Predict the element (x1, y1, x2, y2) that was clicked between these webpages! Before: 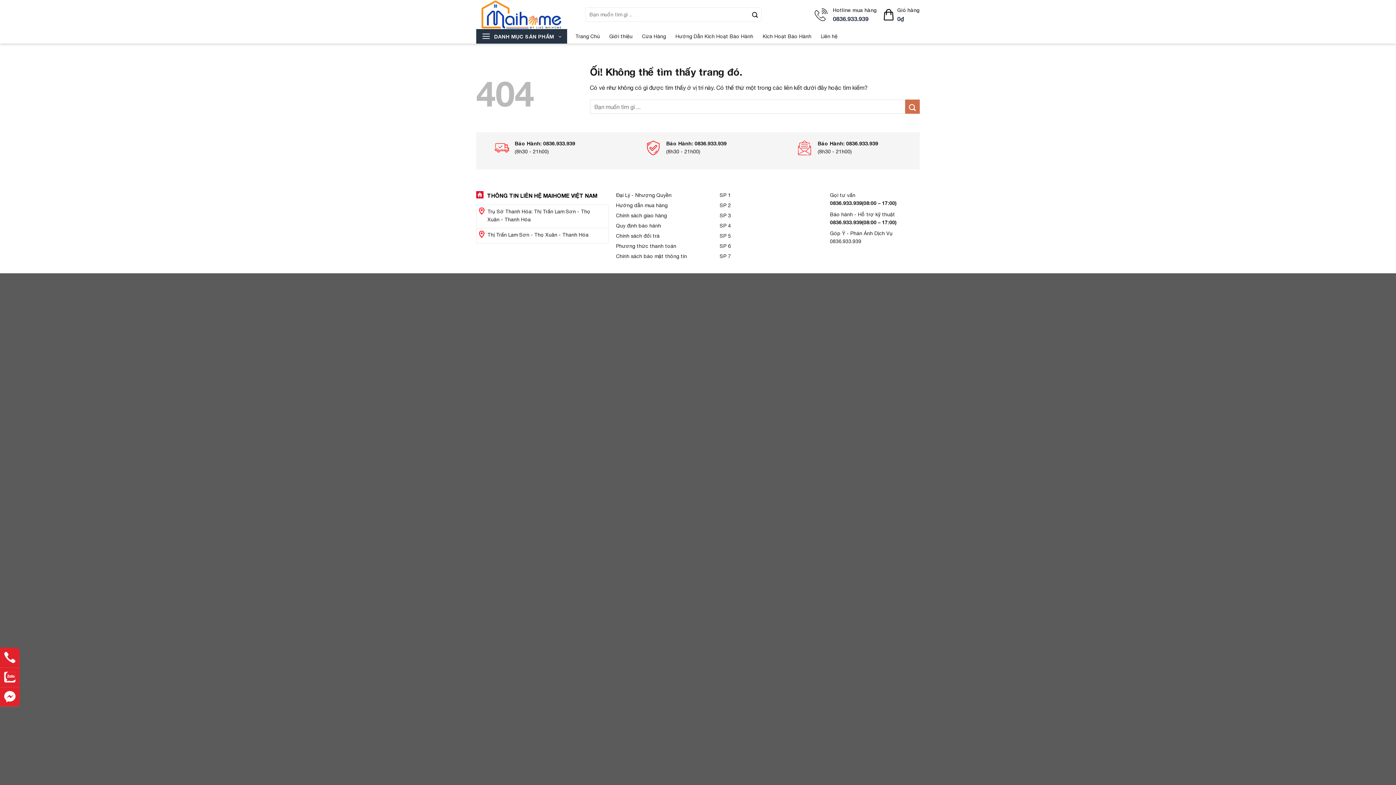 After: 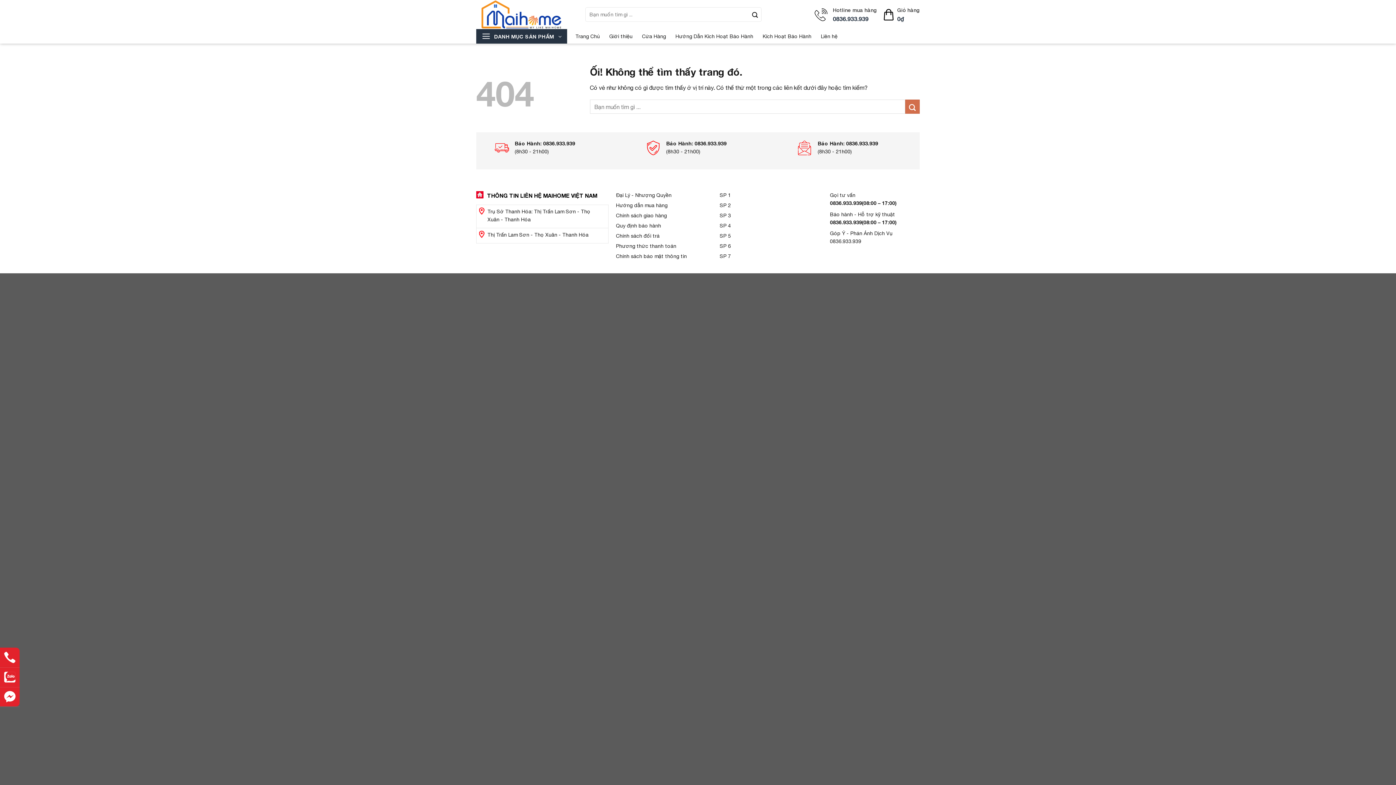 Action: label: SP 5 bbox: (719, 232, 816, 242)